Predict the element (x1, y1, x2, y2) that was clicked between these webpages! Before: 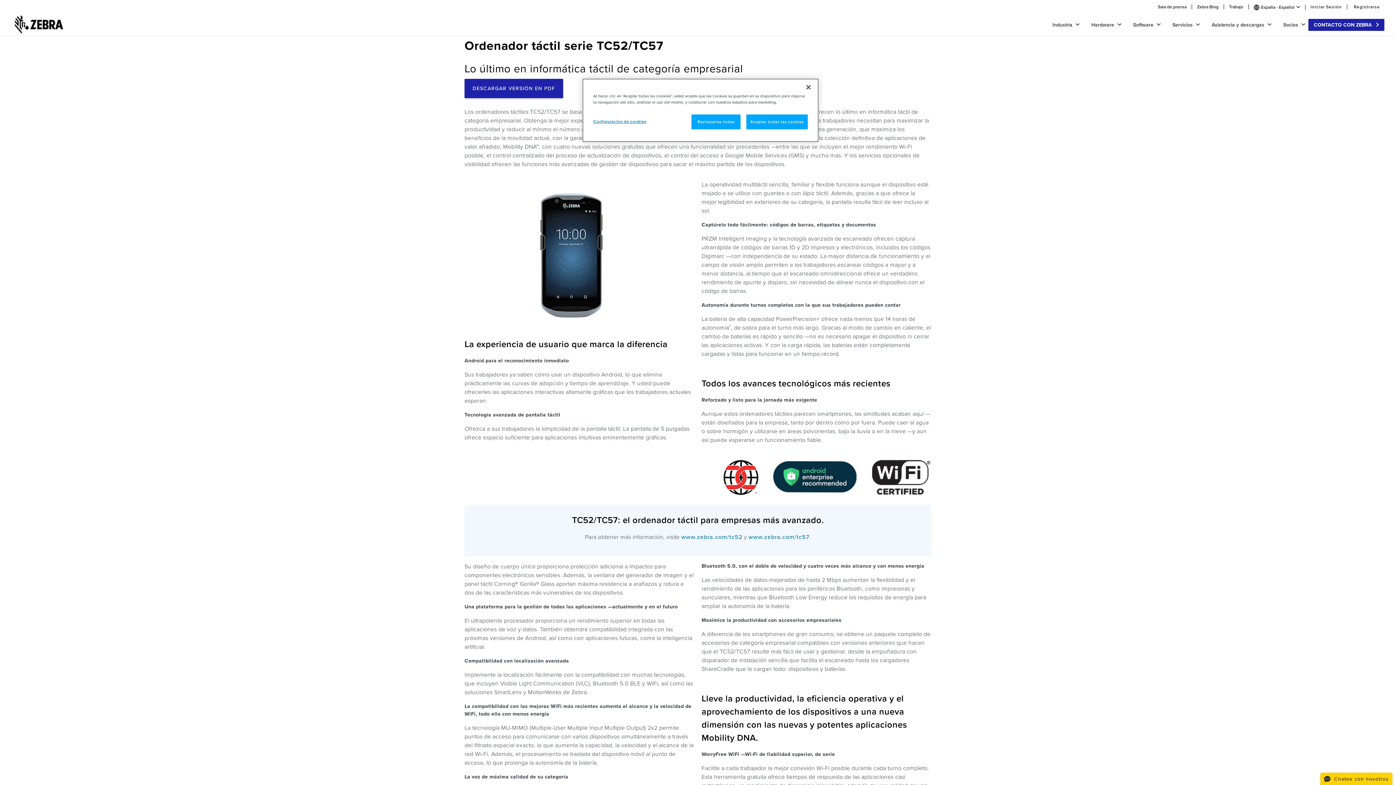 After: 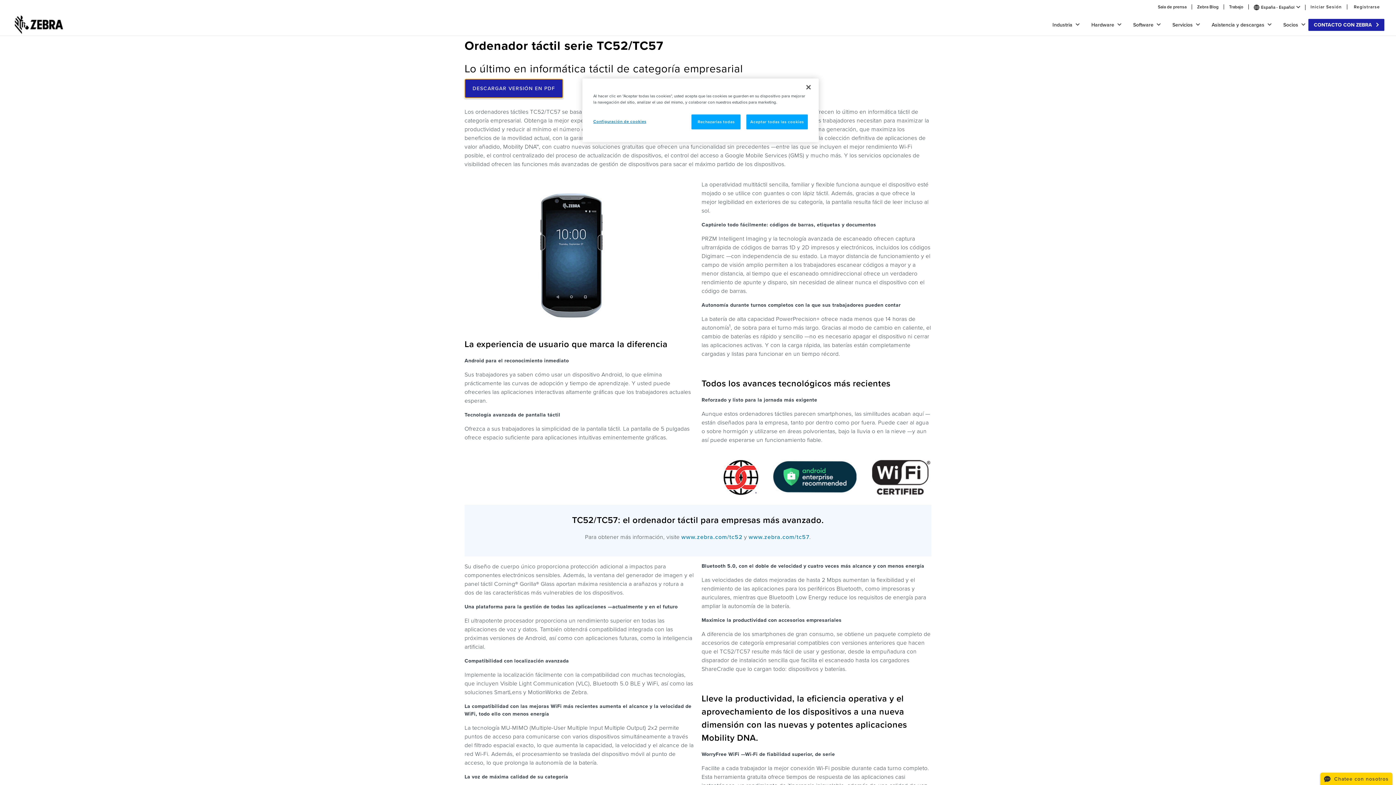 Action: bbox: (464, 78, 563, 98) label: DESCARGAR VERSIÓN EN PDF